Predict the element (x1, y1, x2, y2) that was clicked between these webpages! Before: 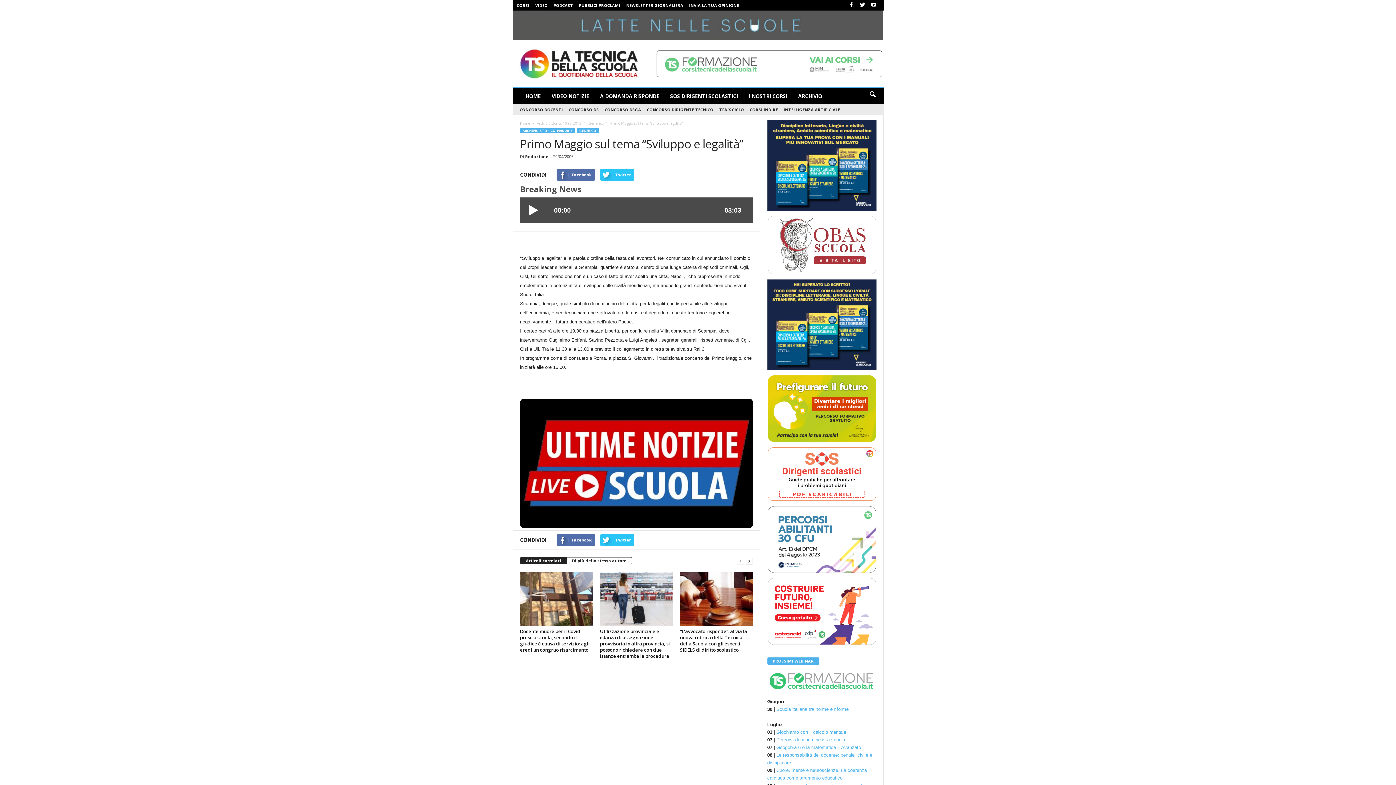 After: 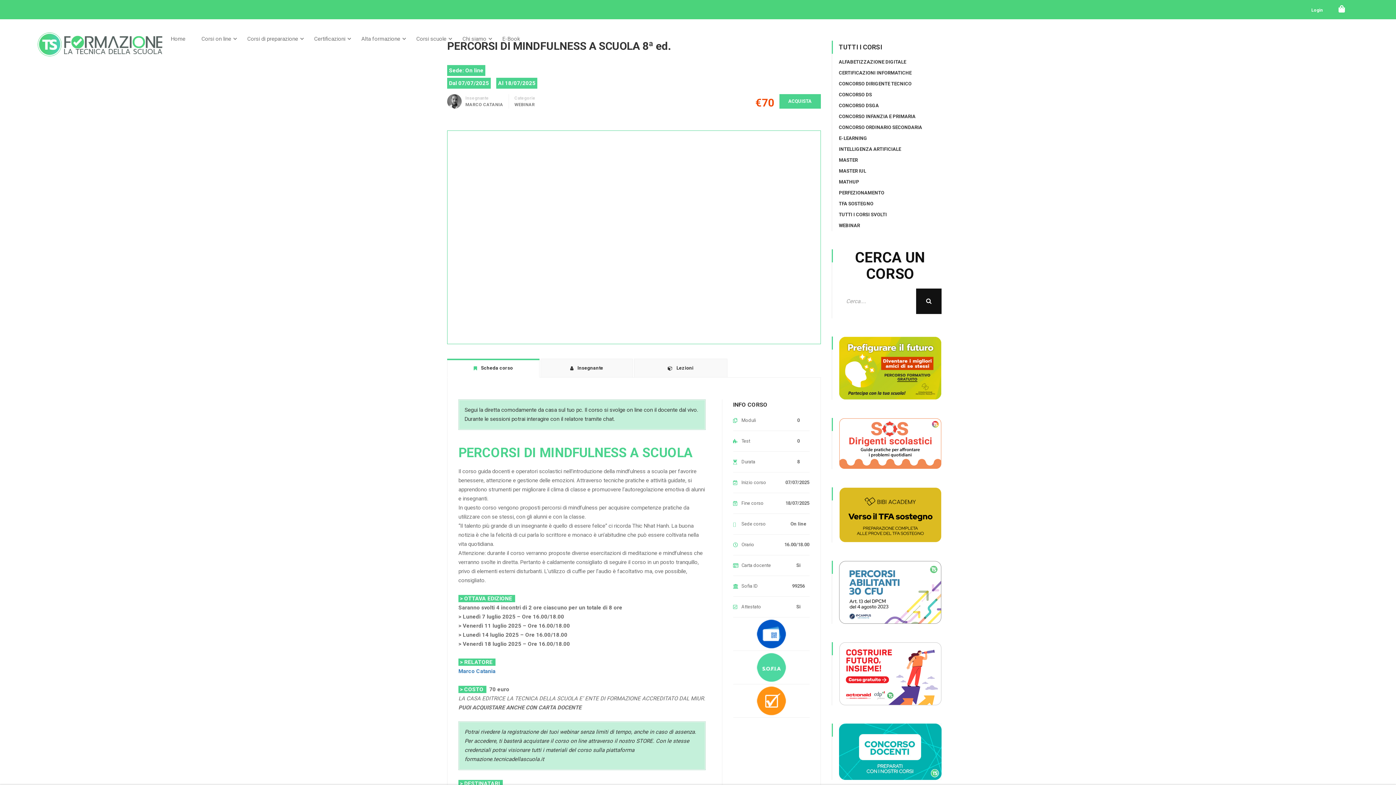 Action: bbox: (776, 737, 845, 743) label: Percorsi di mindfulness a scuola